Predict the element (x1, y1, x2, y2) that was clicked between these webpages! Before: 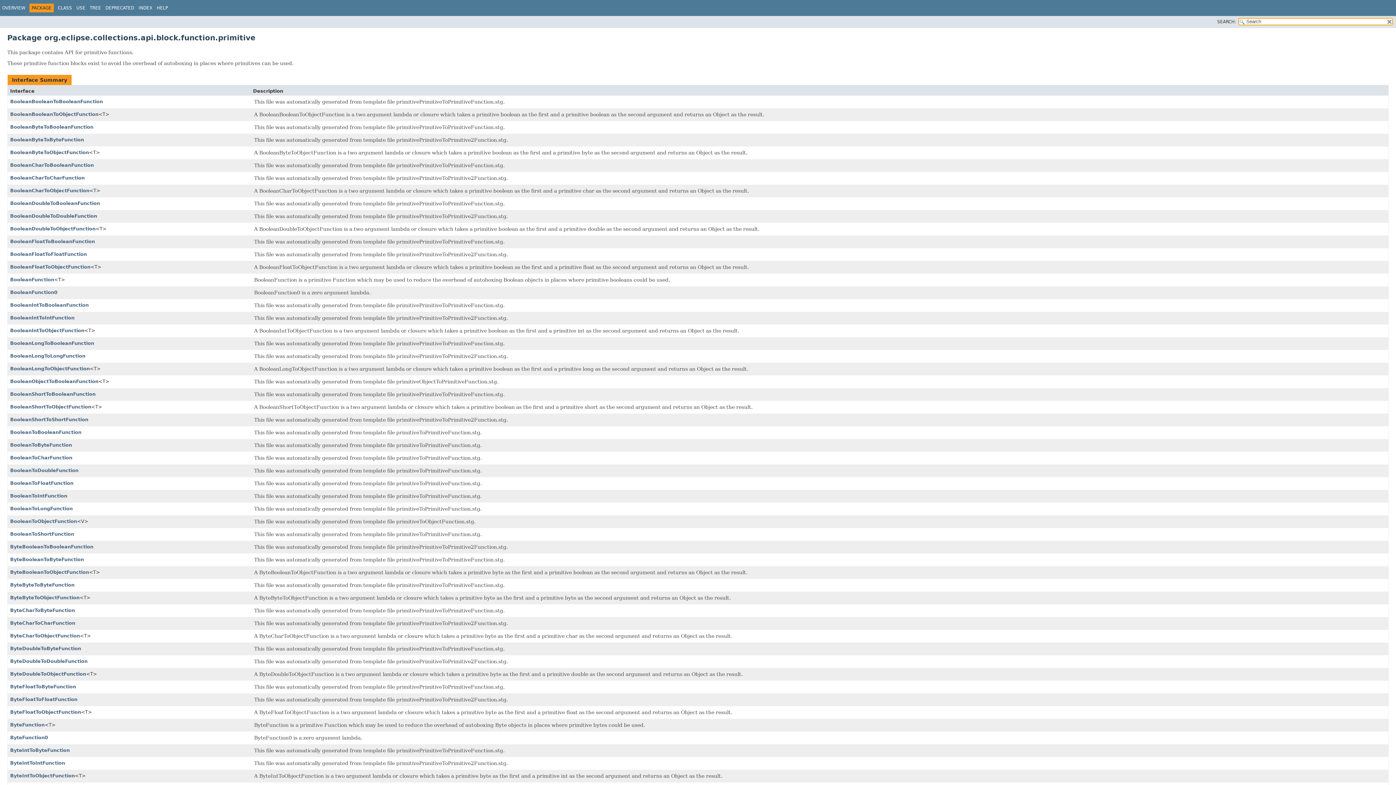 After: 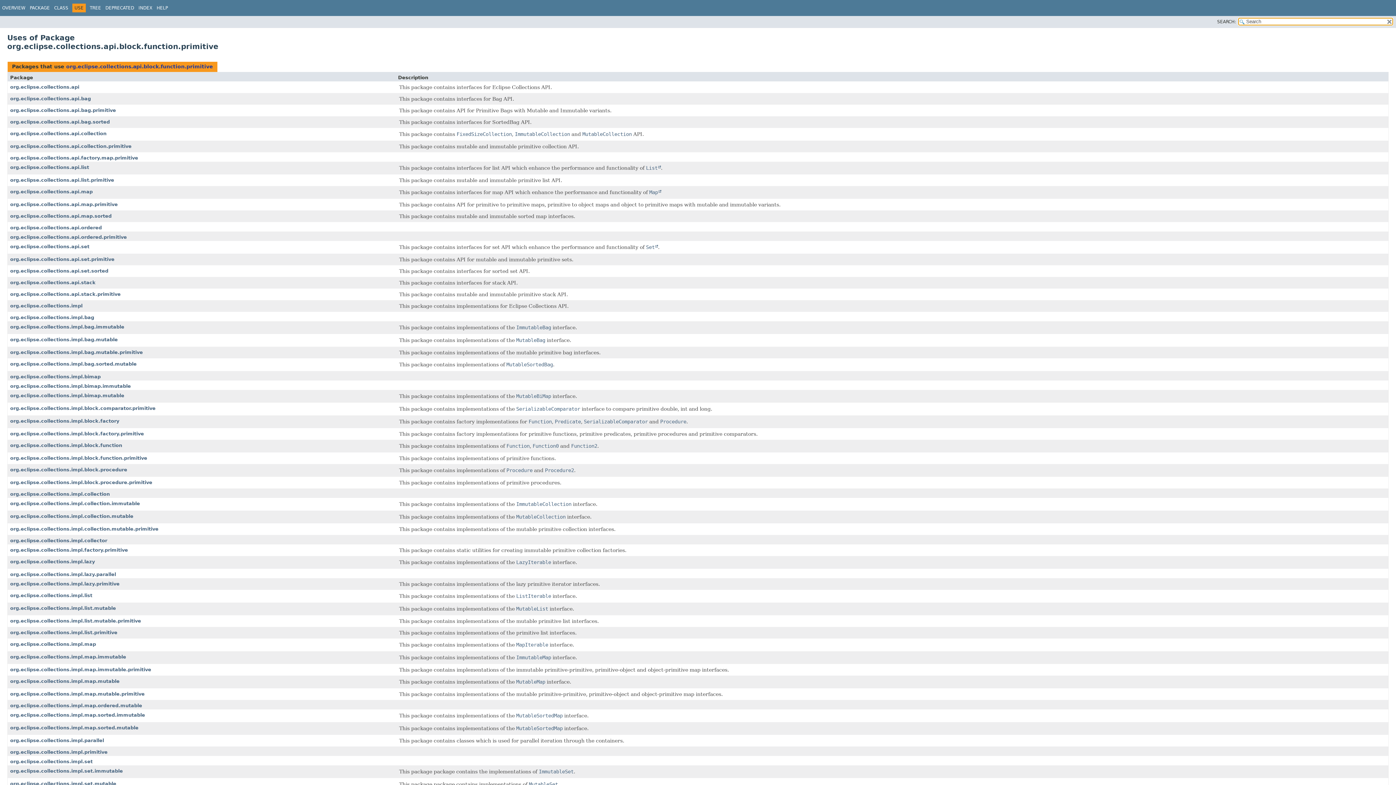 Action: label: USE bbox: (76, 5, 85, 10)